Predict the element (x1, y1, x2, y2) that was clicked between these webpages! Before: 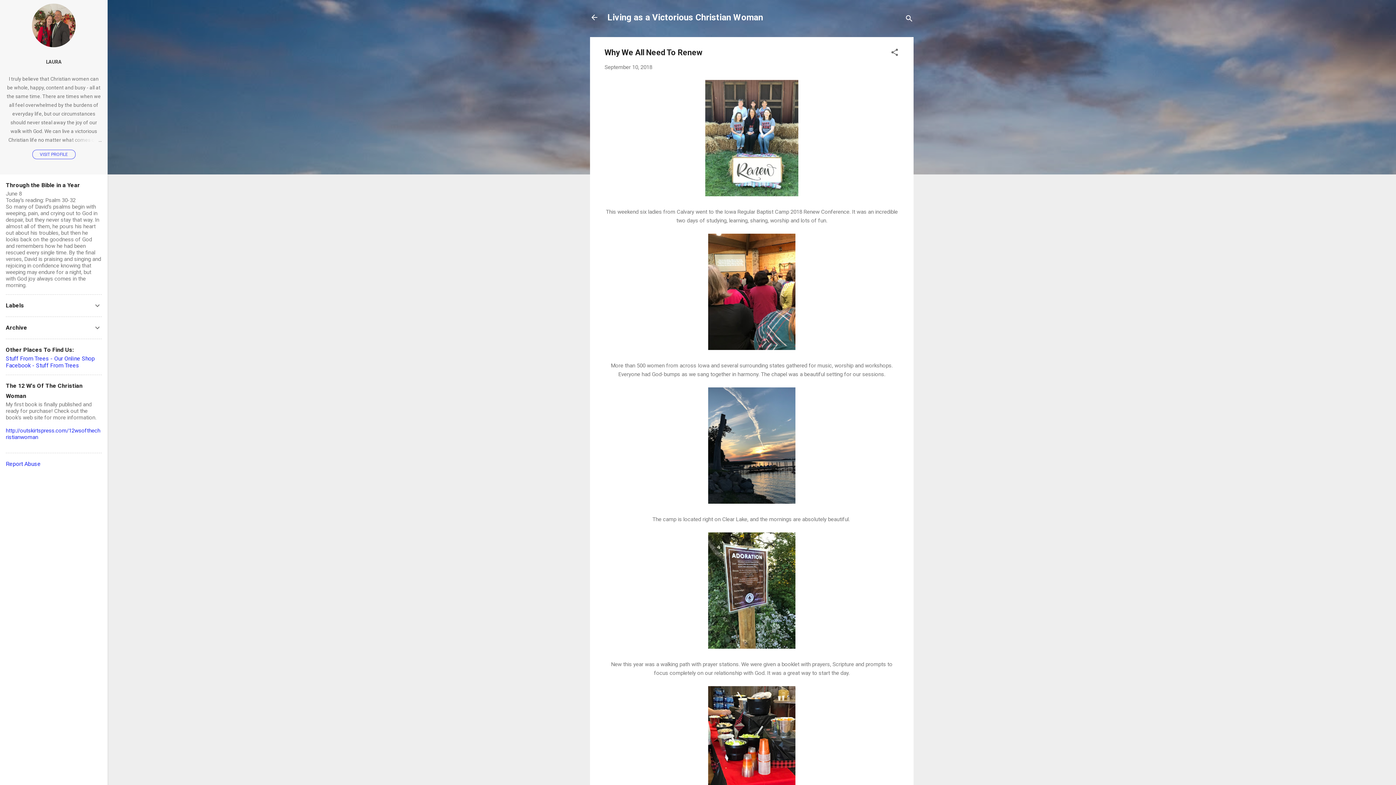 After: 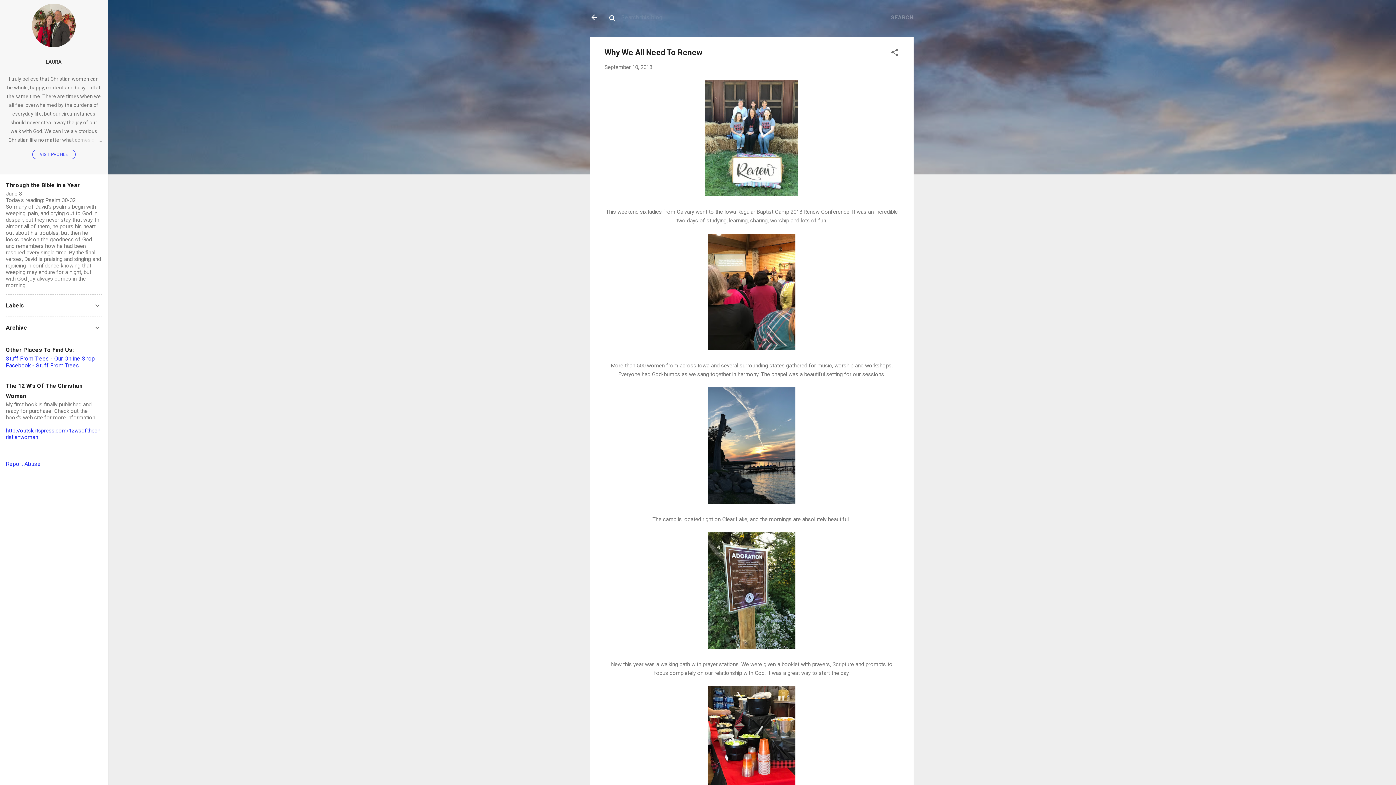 Action: bbox: (905, 8, 913, 30) label: Search